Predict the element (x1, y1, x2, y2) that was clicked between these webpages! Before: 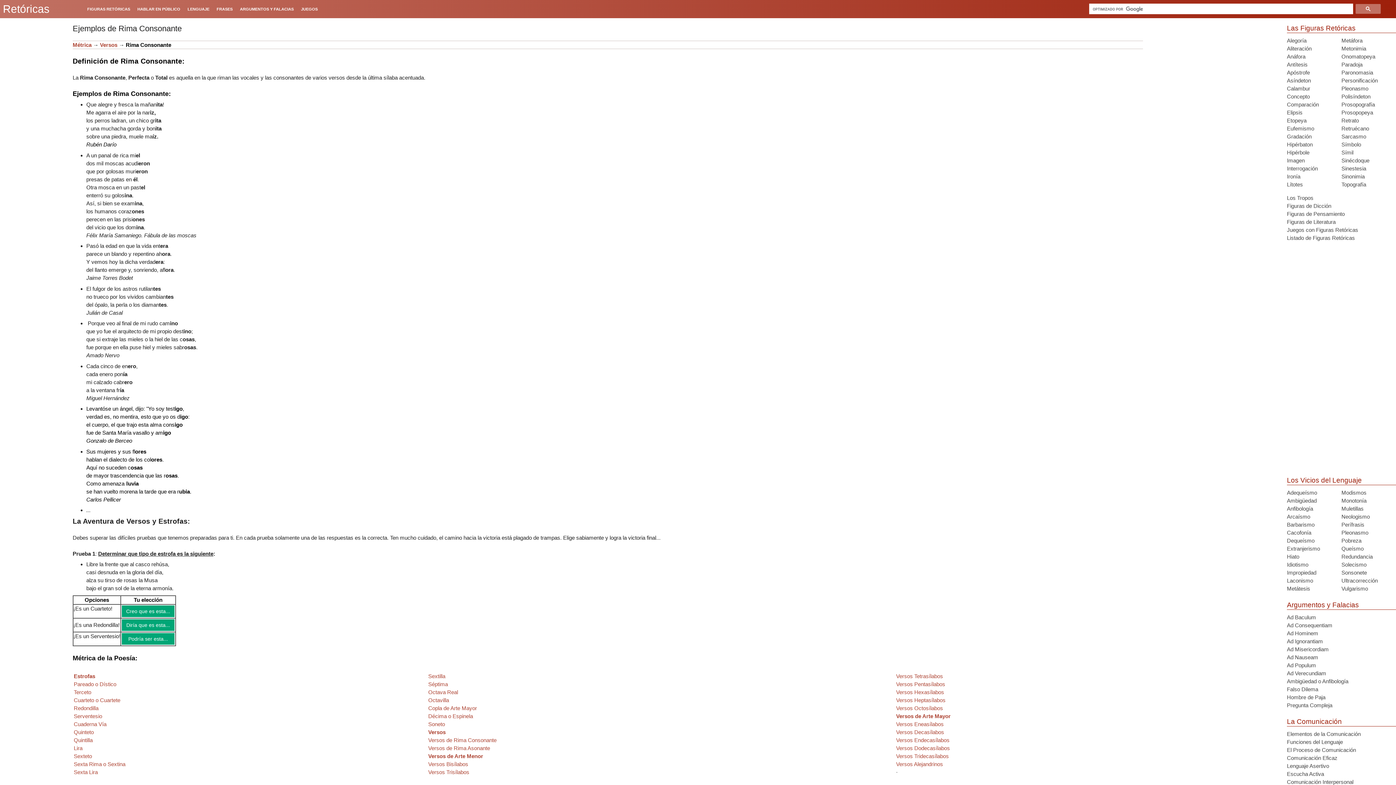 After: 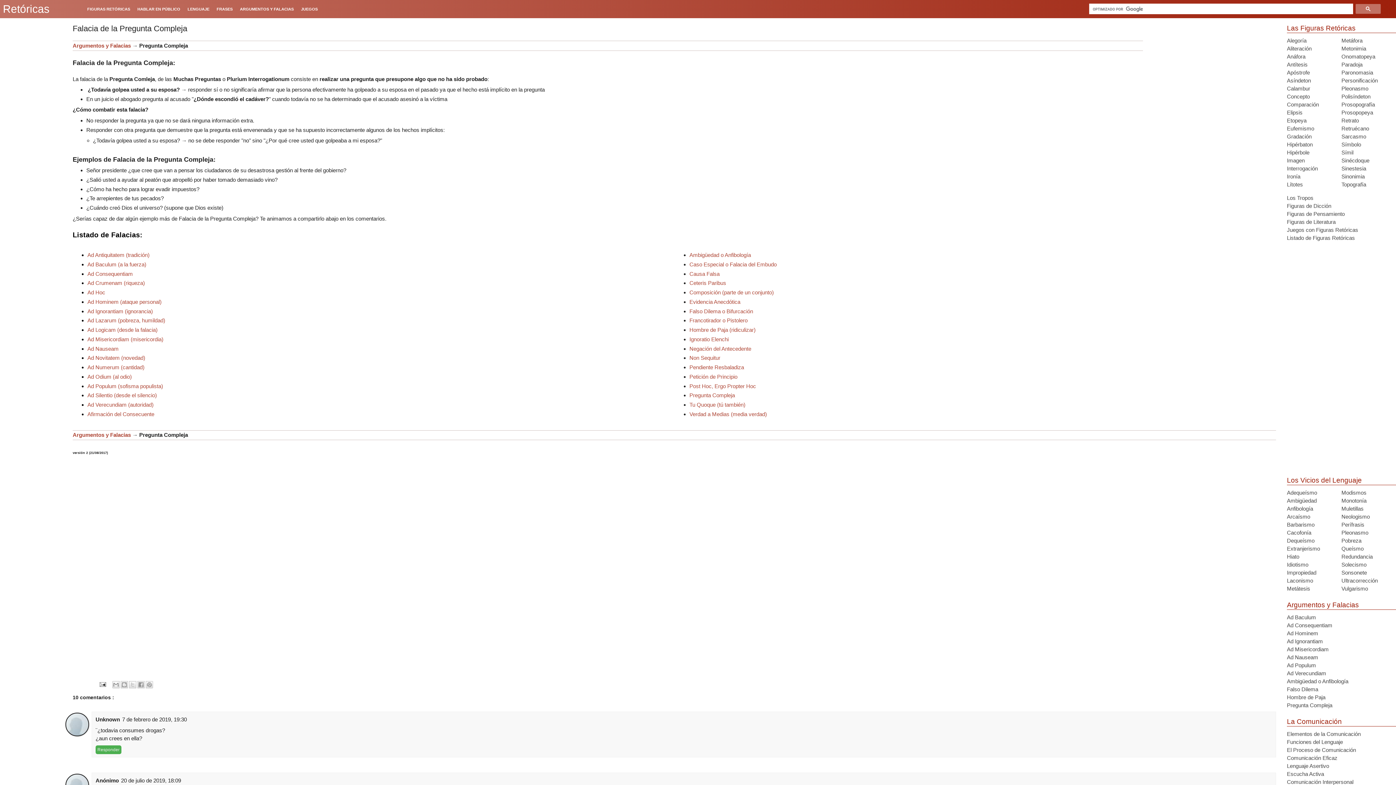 Action: bbox: (1287, 702, 1332, 708) label: Pregunta Compleja